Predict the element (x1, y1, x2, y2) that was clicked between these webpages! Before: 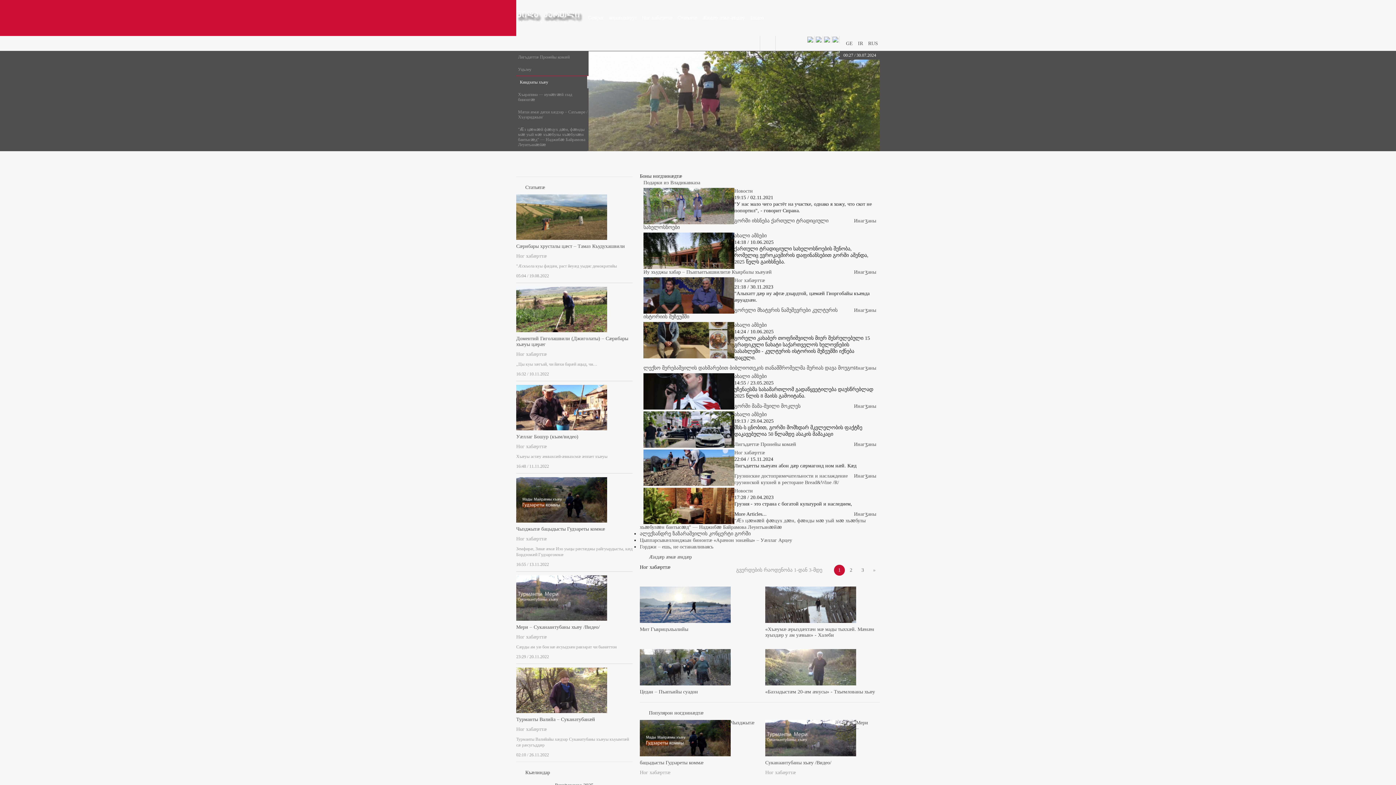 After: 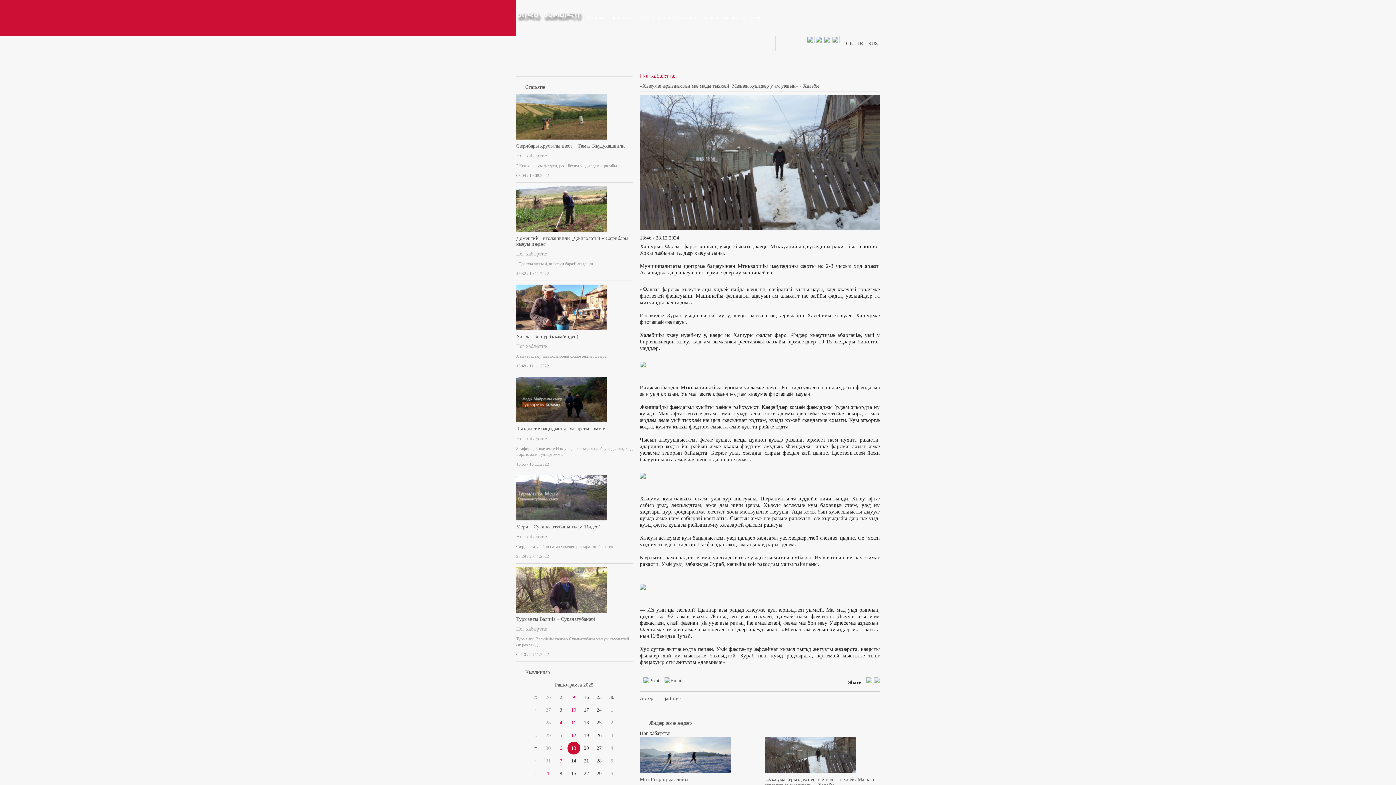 Action: bbox: (765, 601, 856, 607)